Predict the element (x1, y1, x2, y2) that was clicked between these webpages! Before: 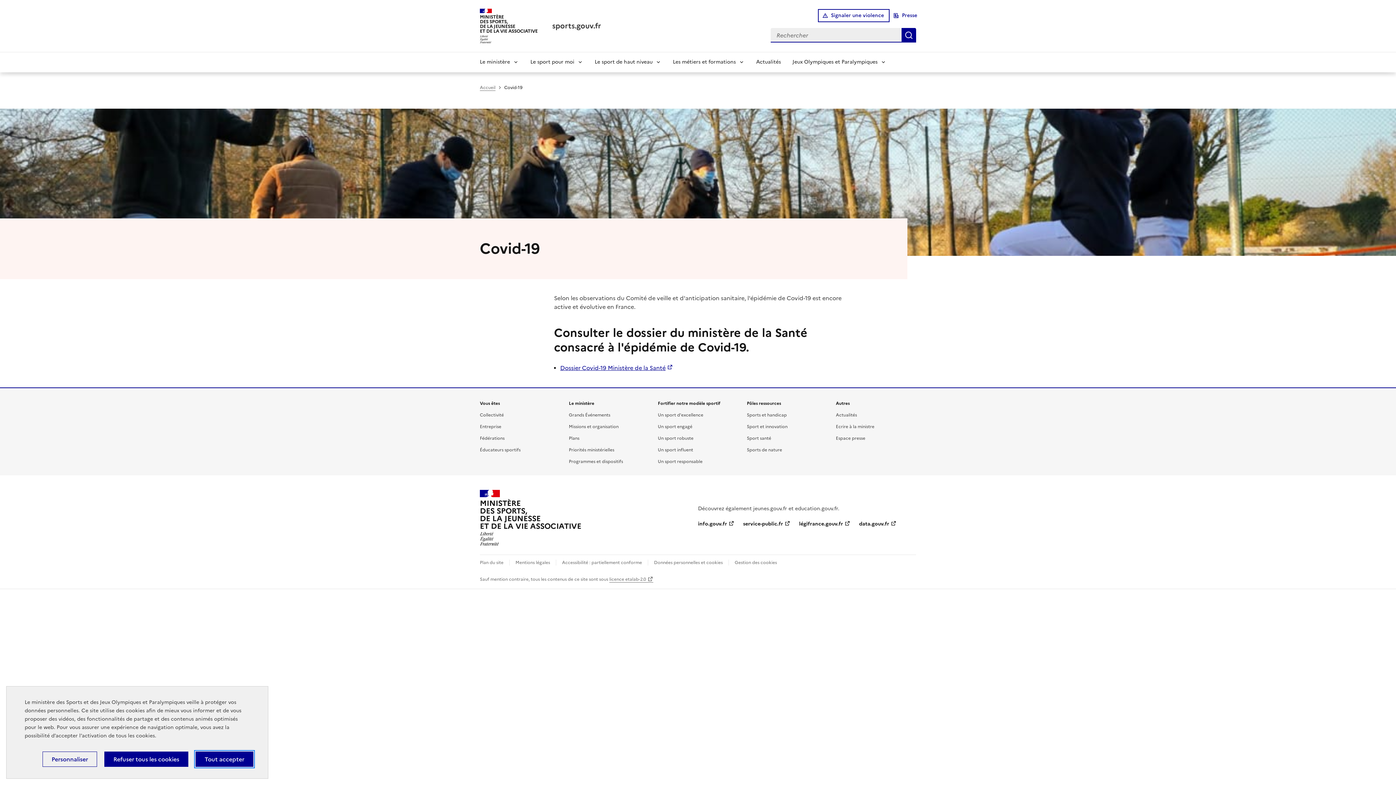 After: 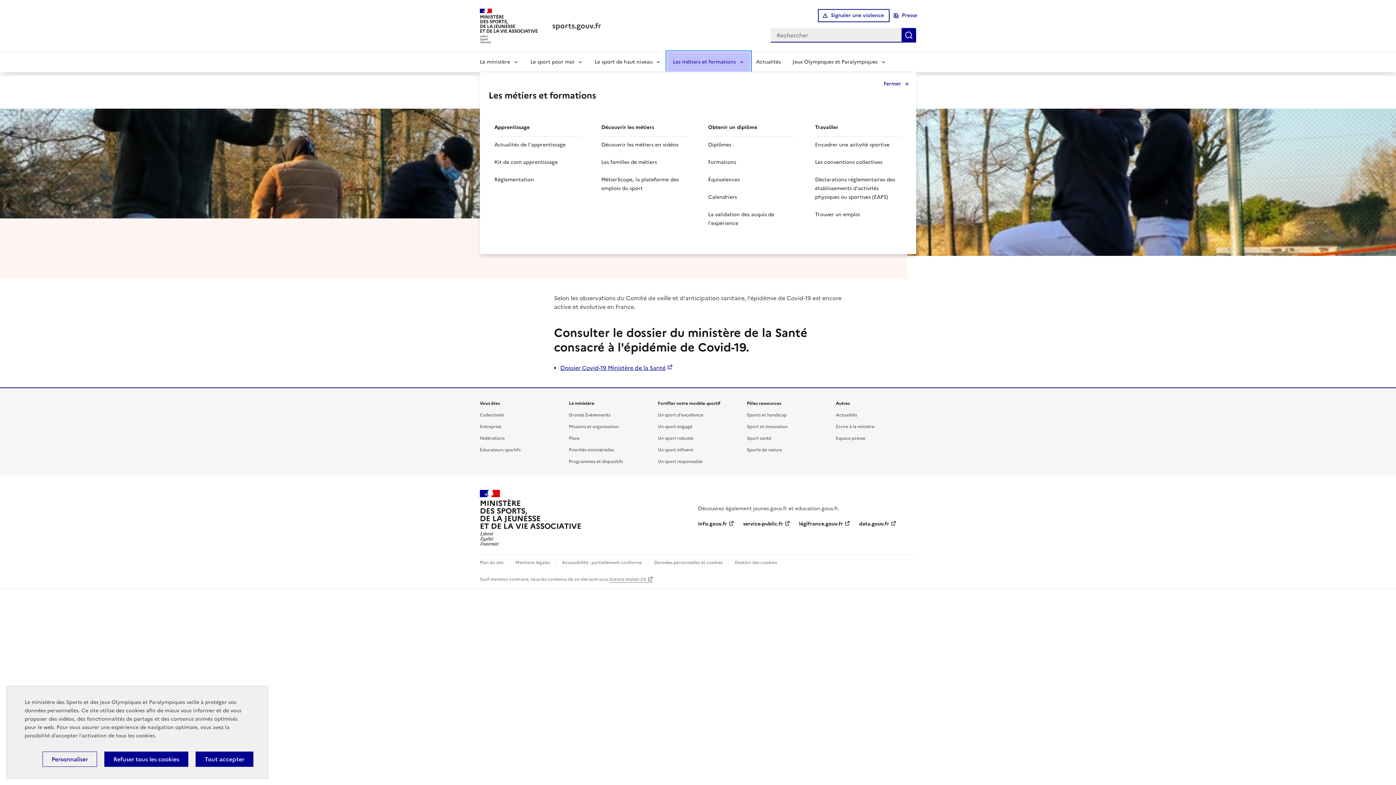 Action: label: Les métiers et formations bbox: (667, 51, 750, 72)